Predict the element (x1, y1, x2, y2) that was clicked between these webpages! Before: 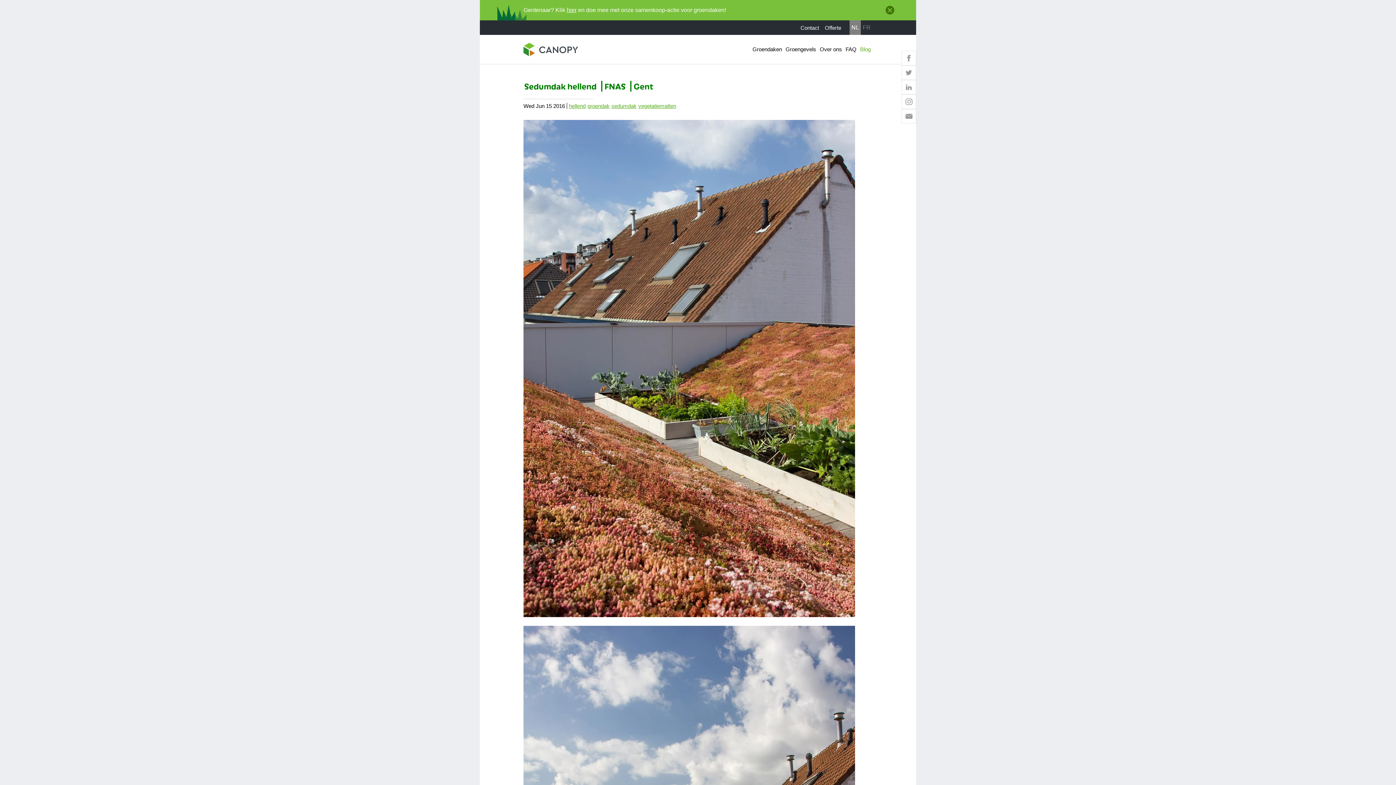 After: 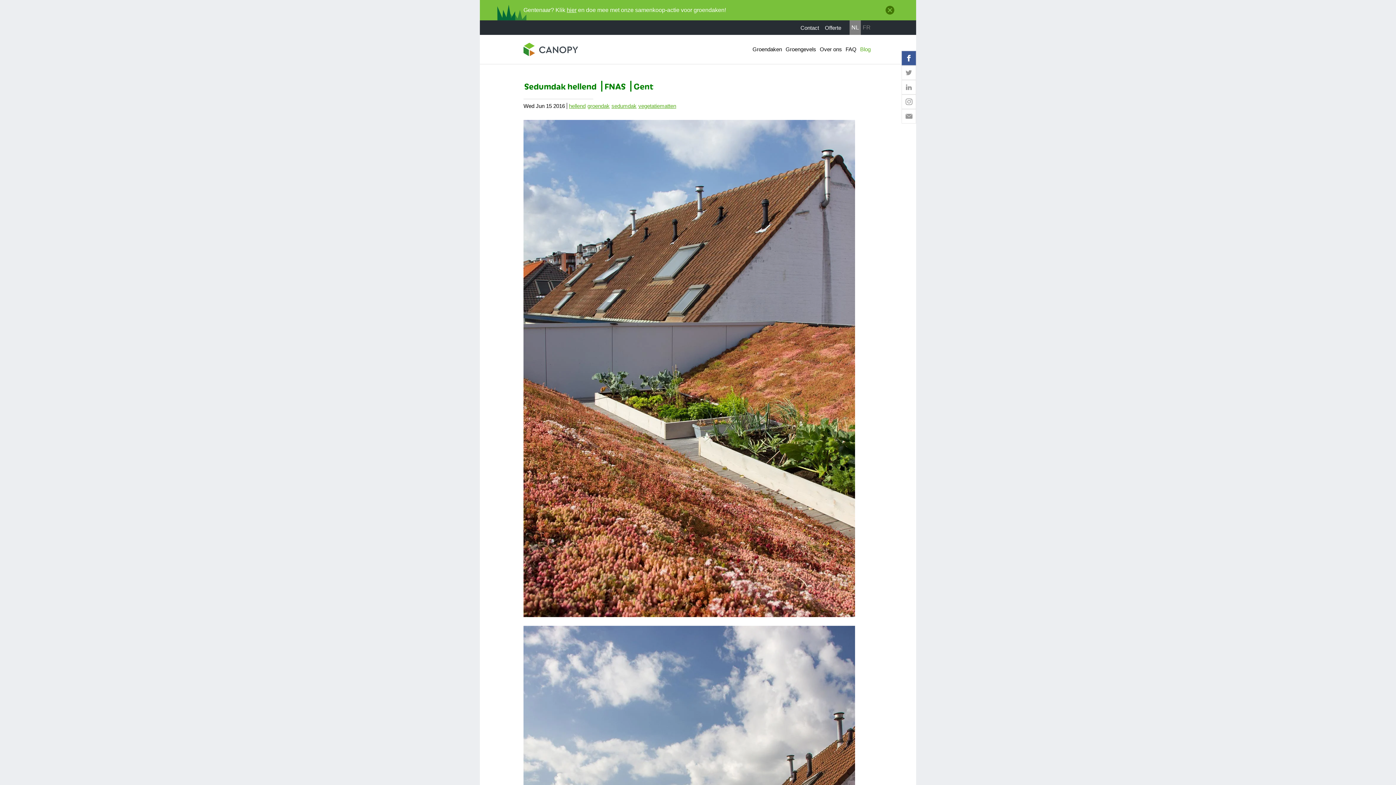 Action: bbox: (901, 50, 916, 65)